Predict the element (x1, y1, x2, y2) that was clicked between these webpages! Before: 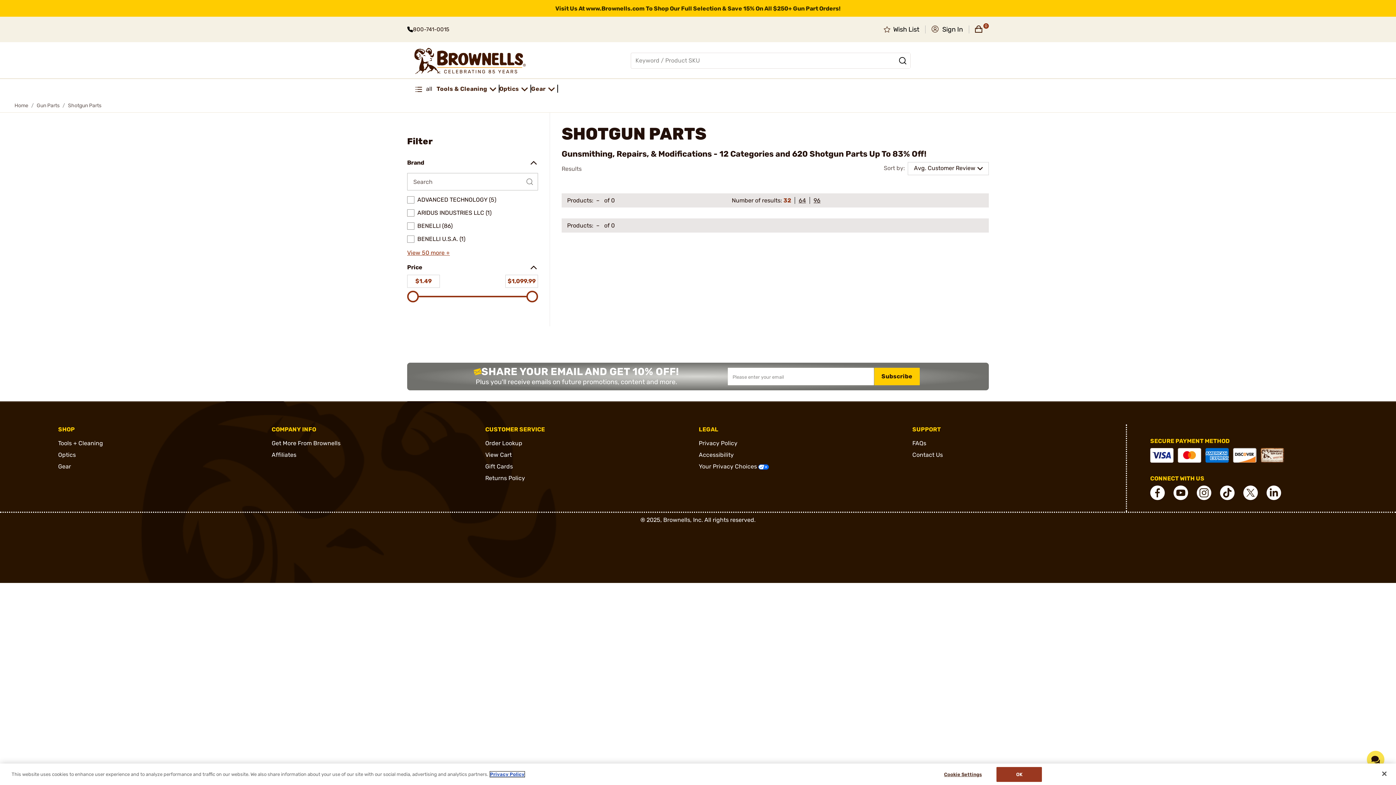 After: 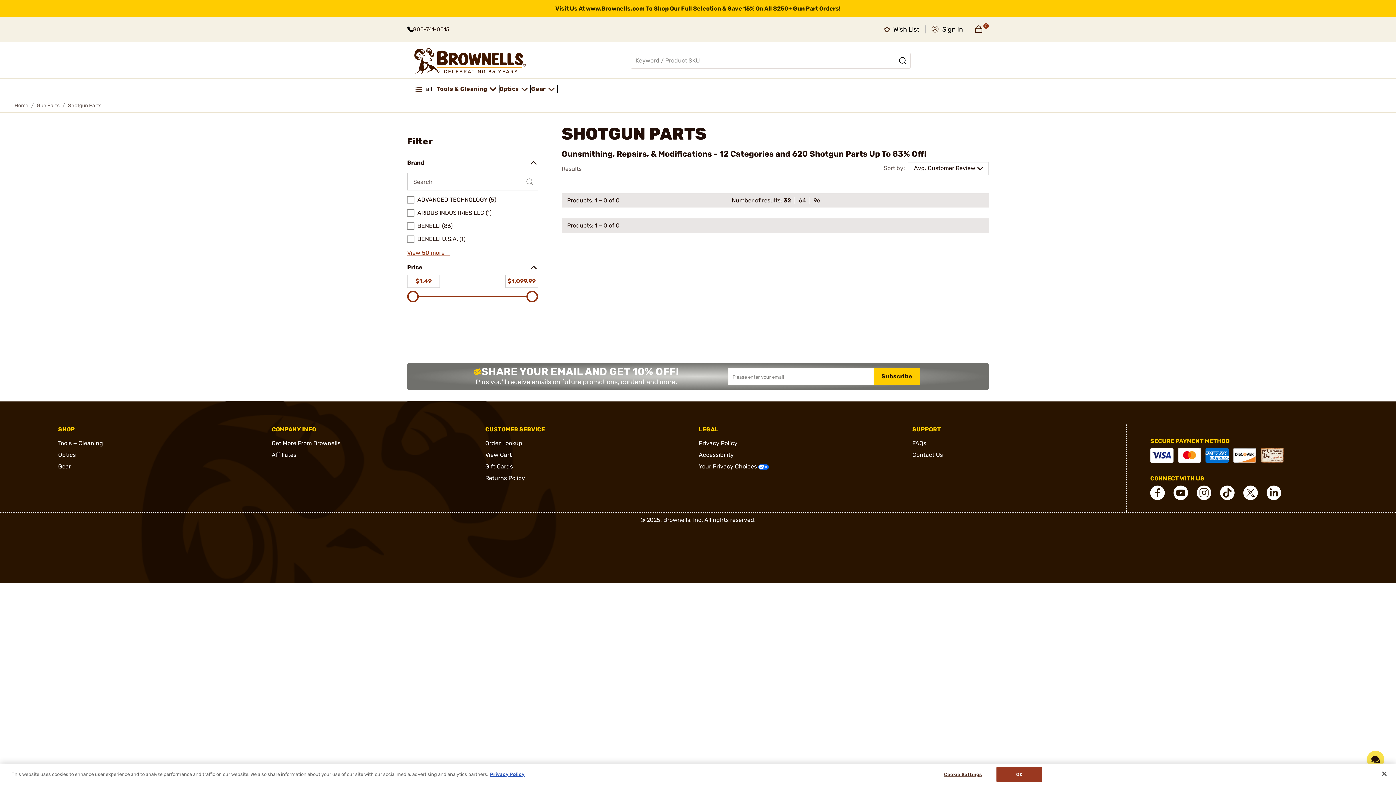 Action: bbox: (783, 197, 791, 204) label: 32